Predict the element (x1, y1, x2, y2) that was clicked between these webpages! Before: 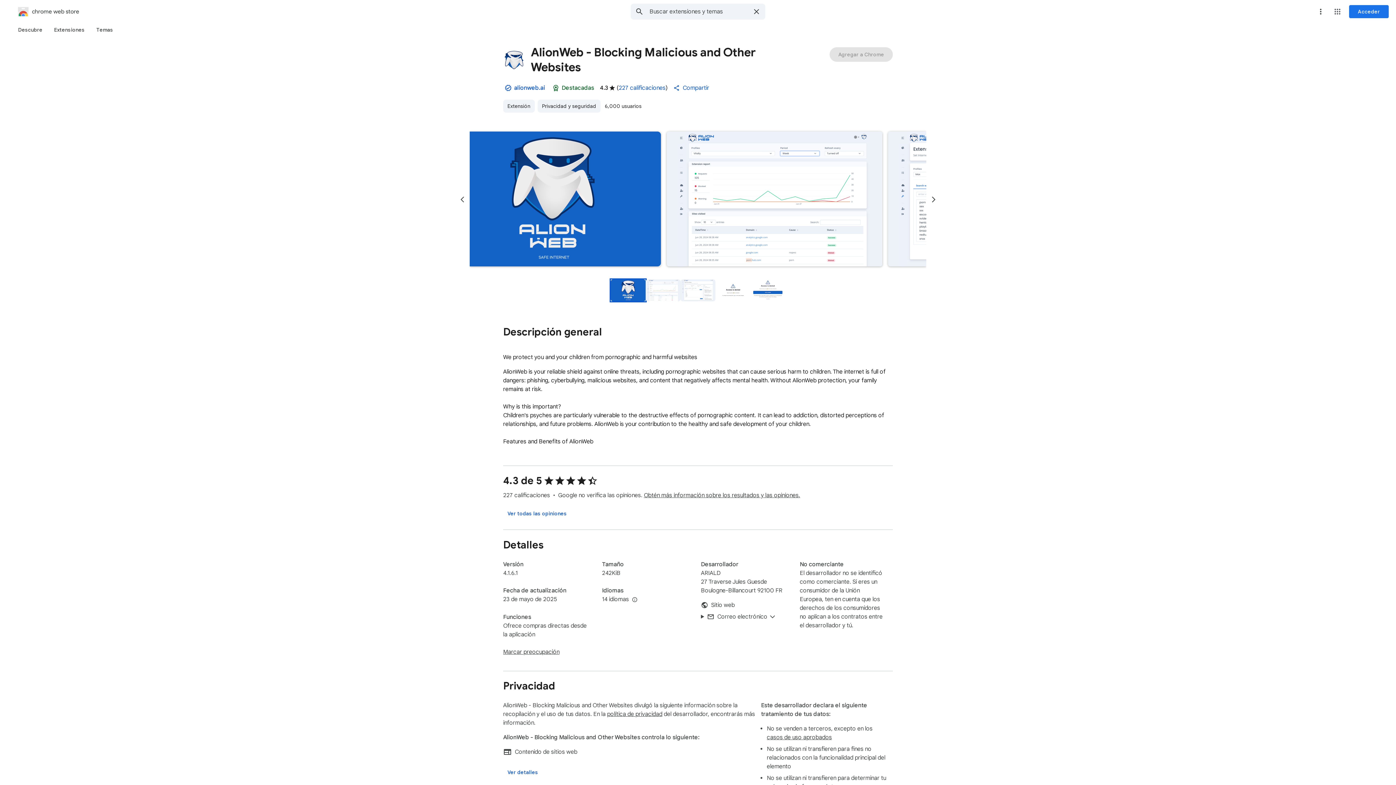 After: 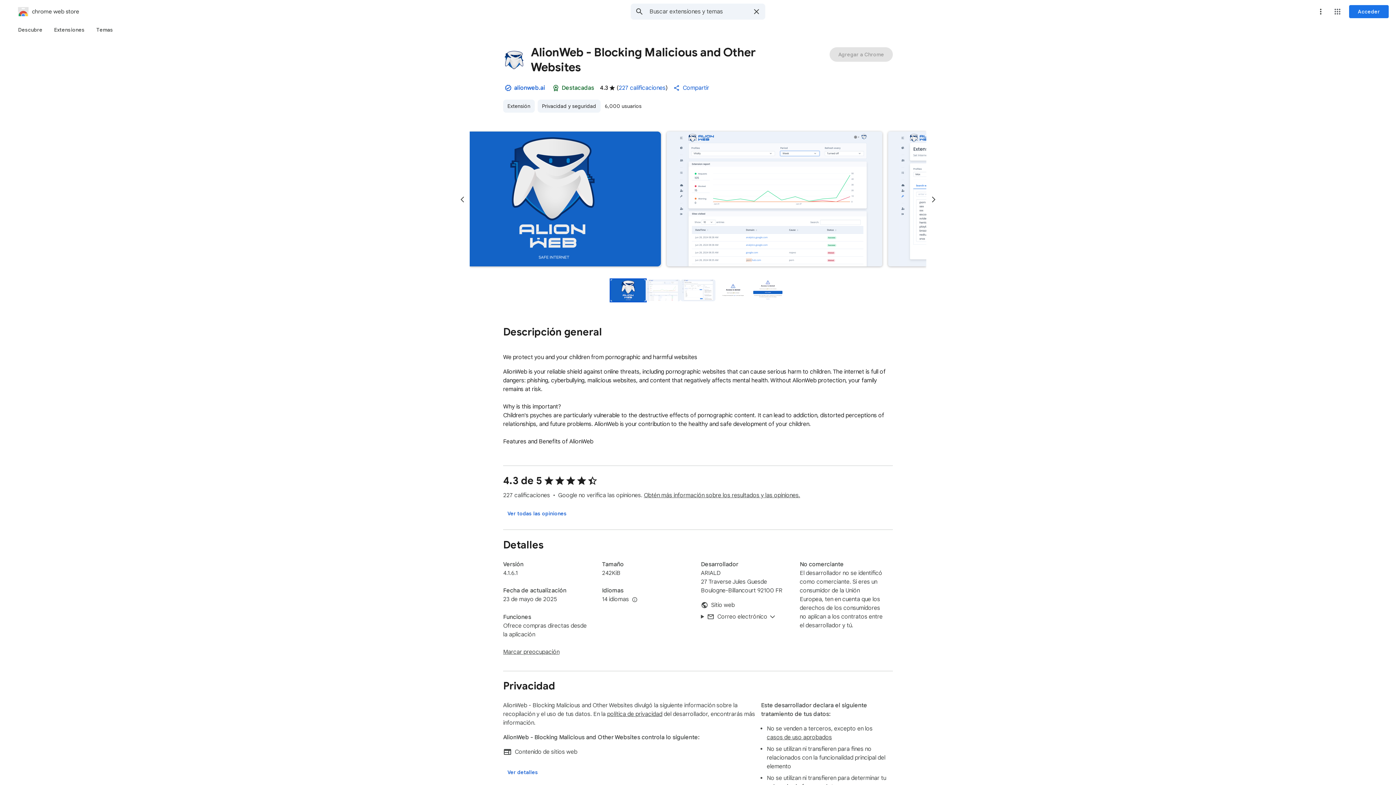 Action: bbox: (630, 595, 639, 604) label: Mostrar más idiomas